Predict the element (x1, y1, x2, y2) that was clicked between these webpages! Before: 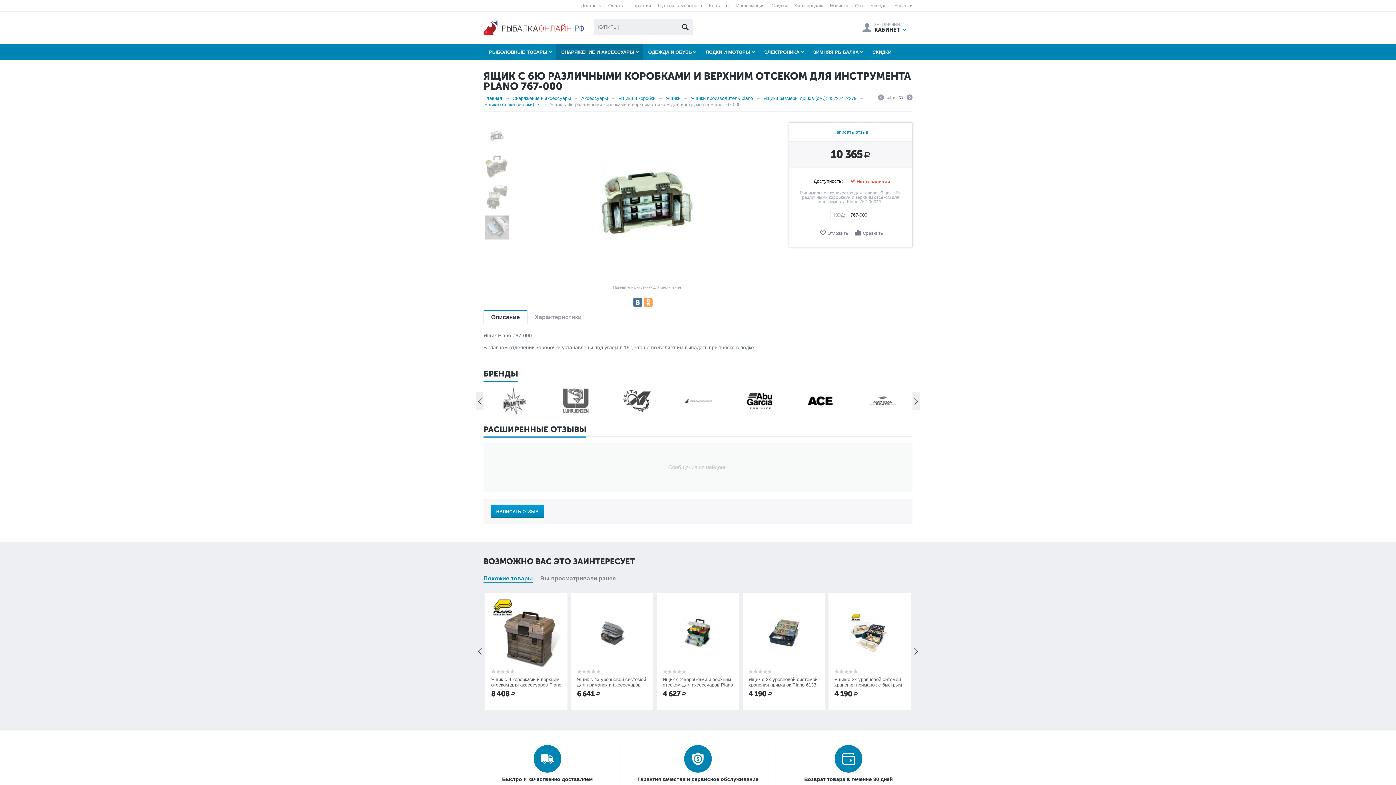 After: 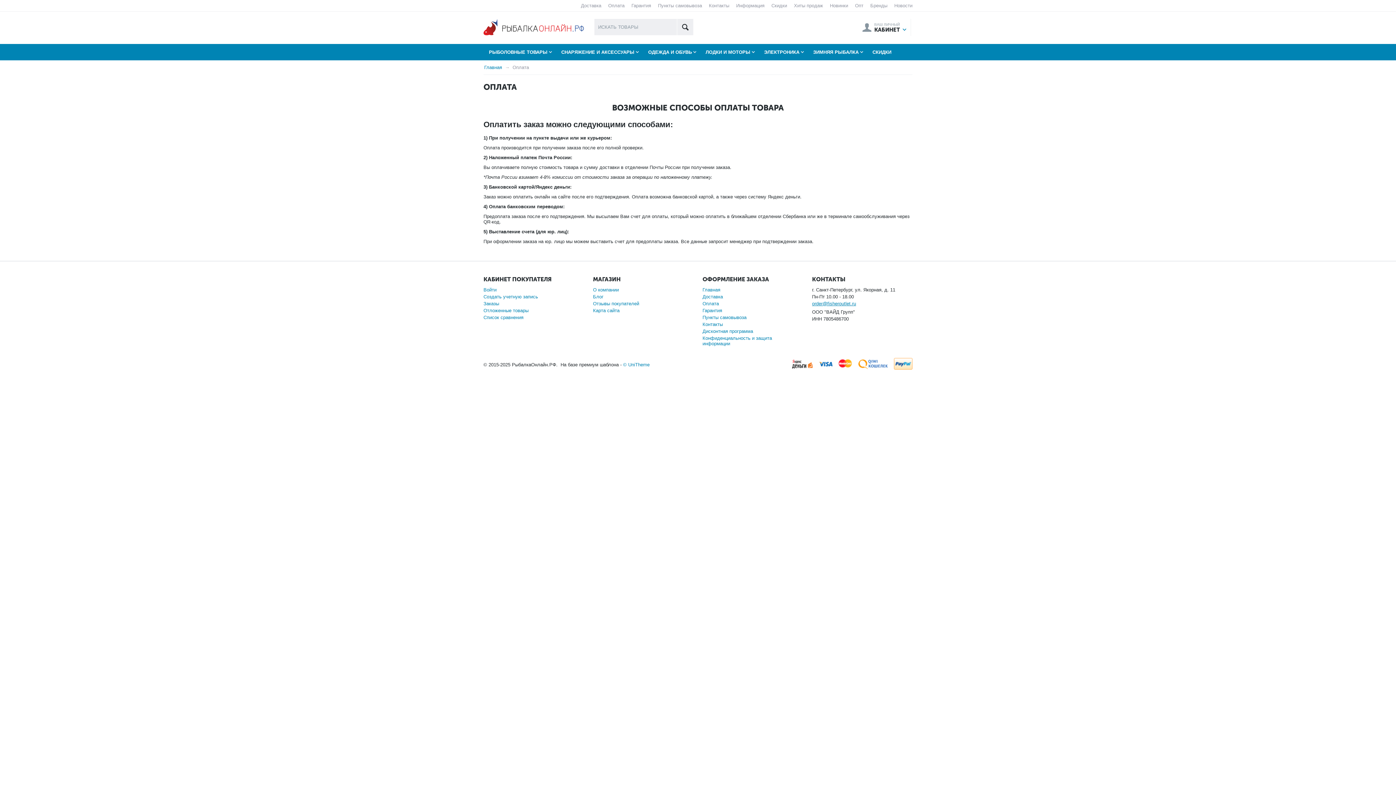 Action: label: Оплата bbox: (608, 2, 624, 8)